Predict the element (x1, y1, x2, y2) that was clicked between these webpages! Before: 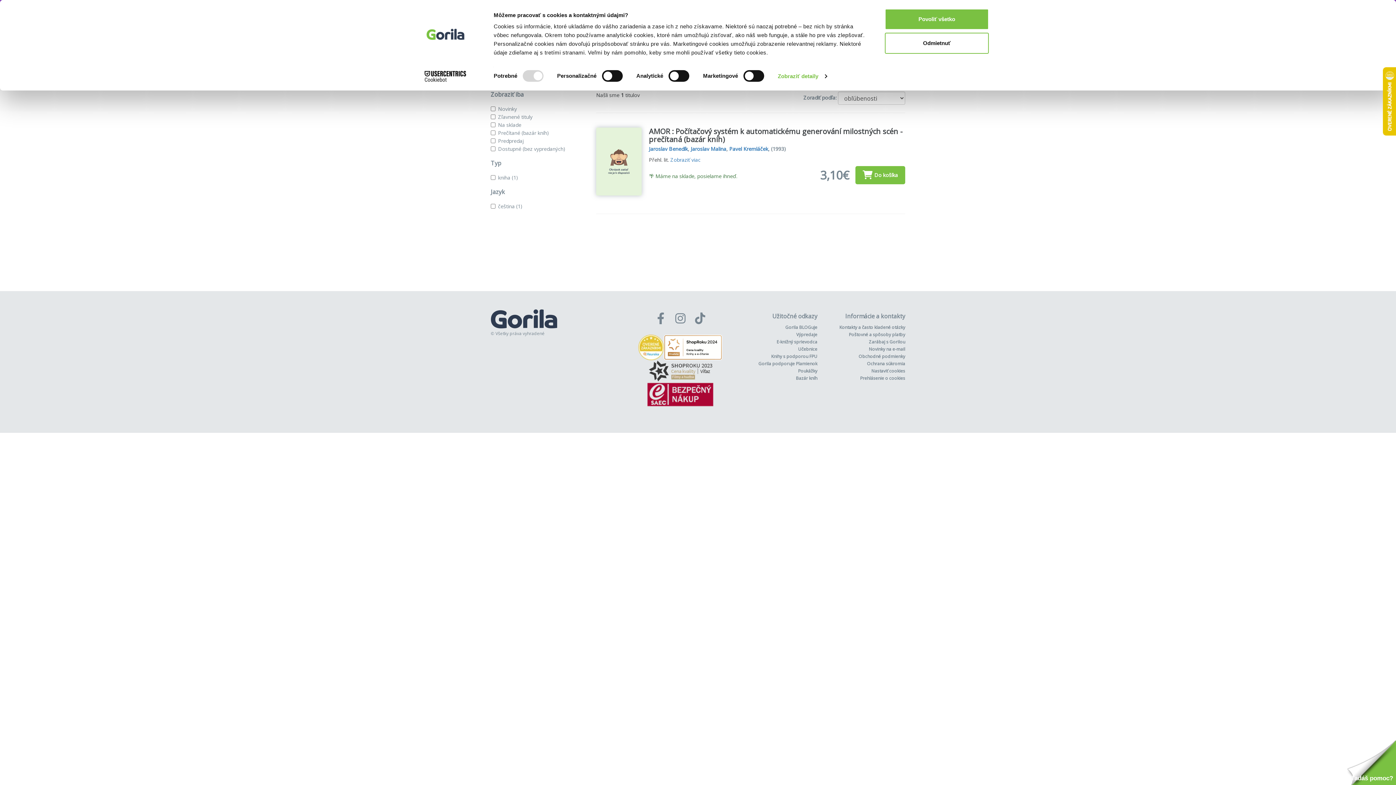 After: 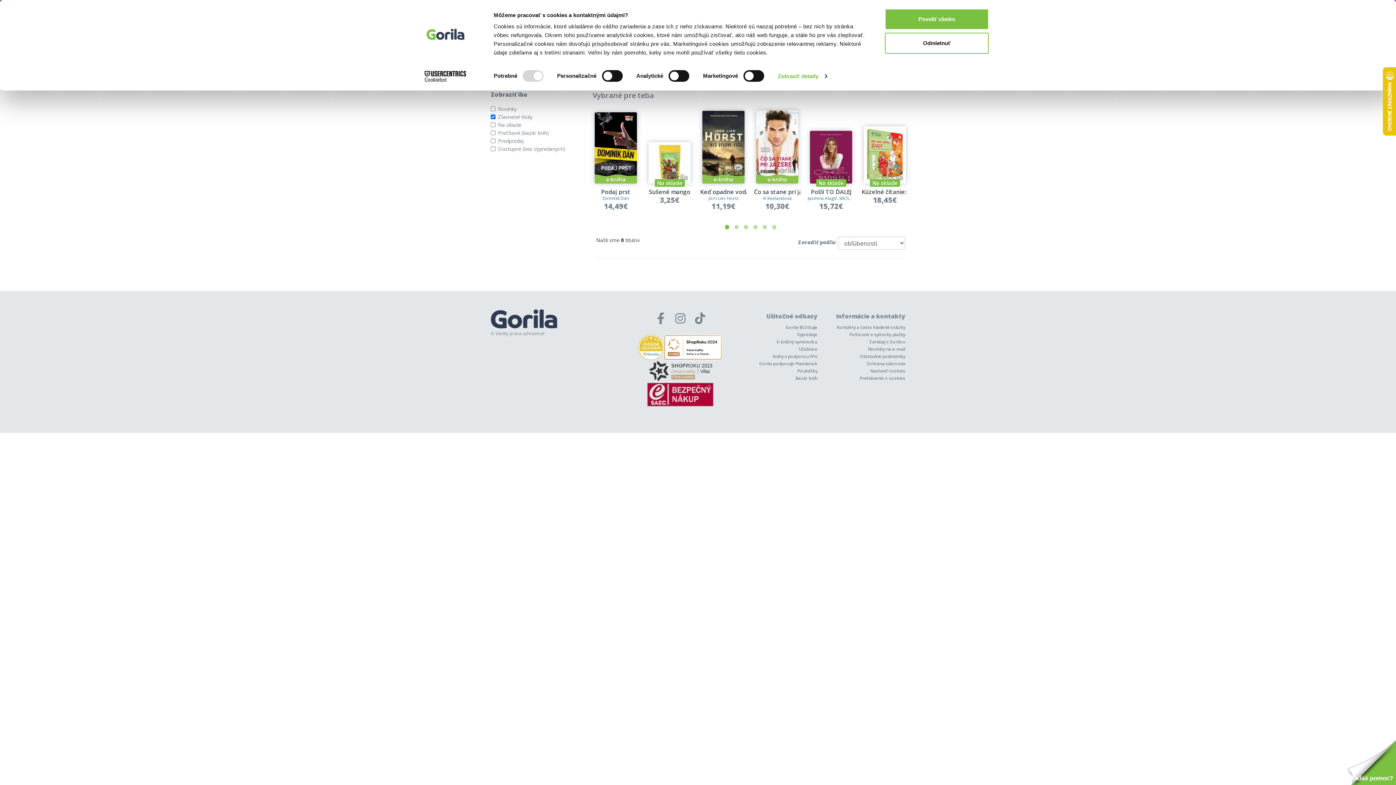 Action: bbox: (498, 113, 532, 120) label: Zľavnené tituly